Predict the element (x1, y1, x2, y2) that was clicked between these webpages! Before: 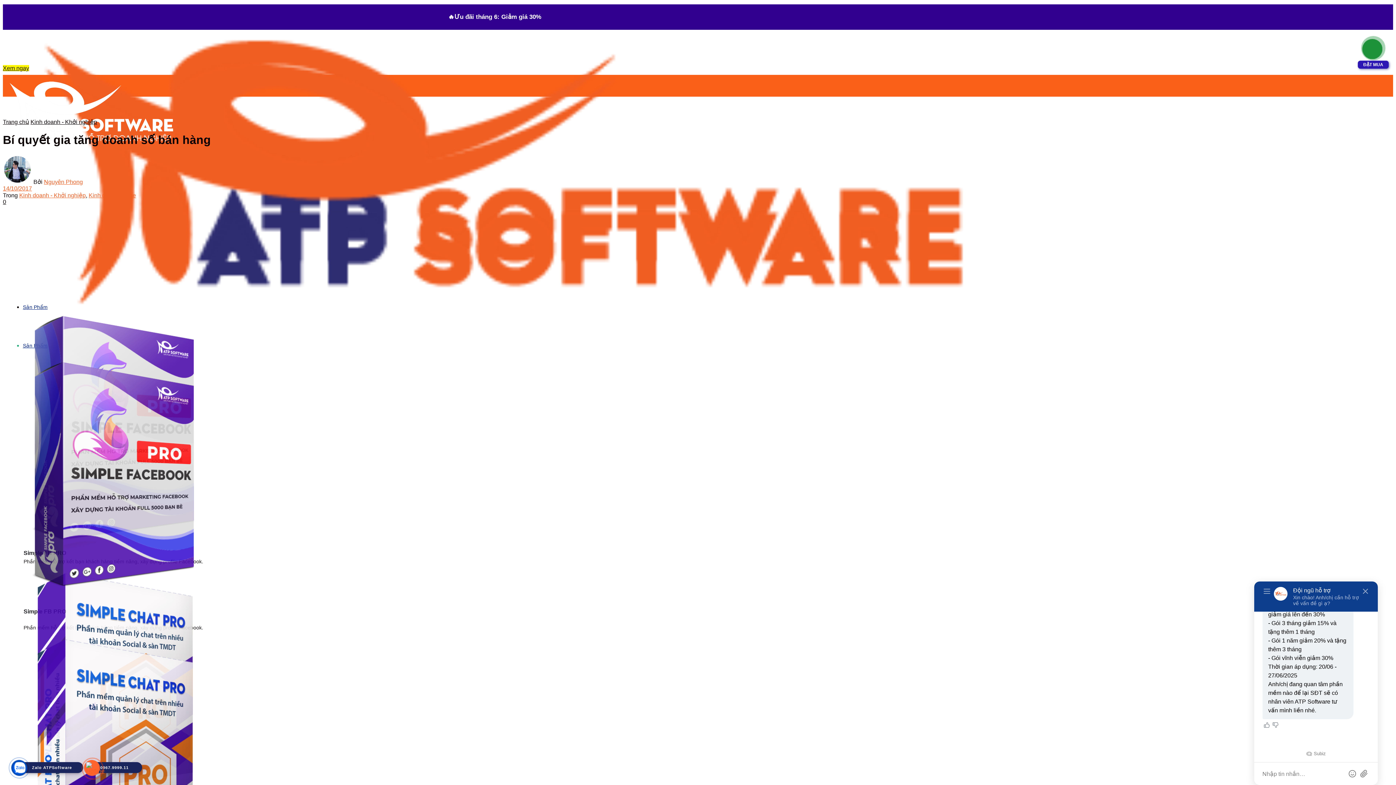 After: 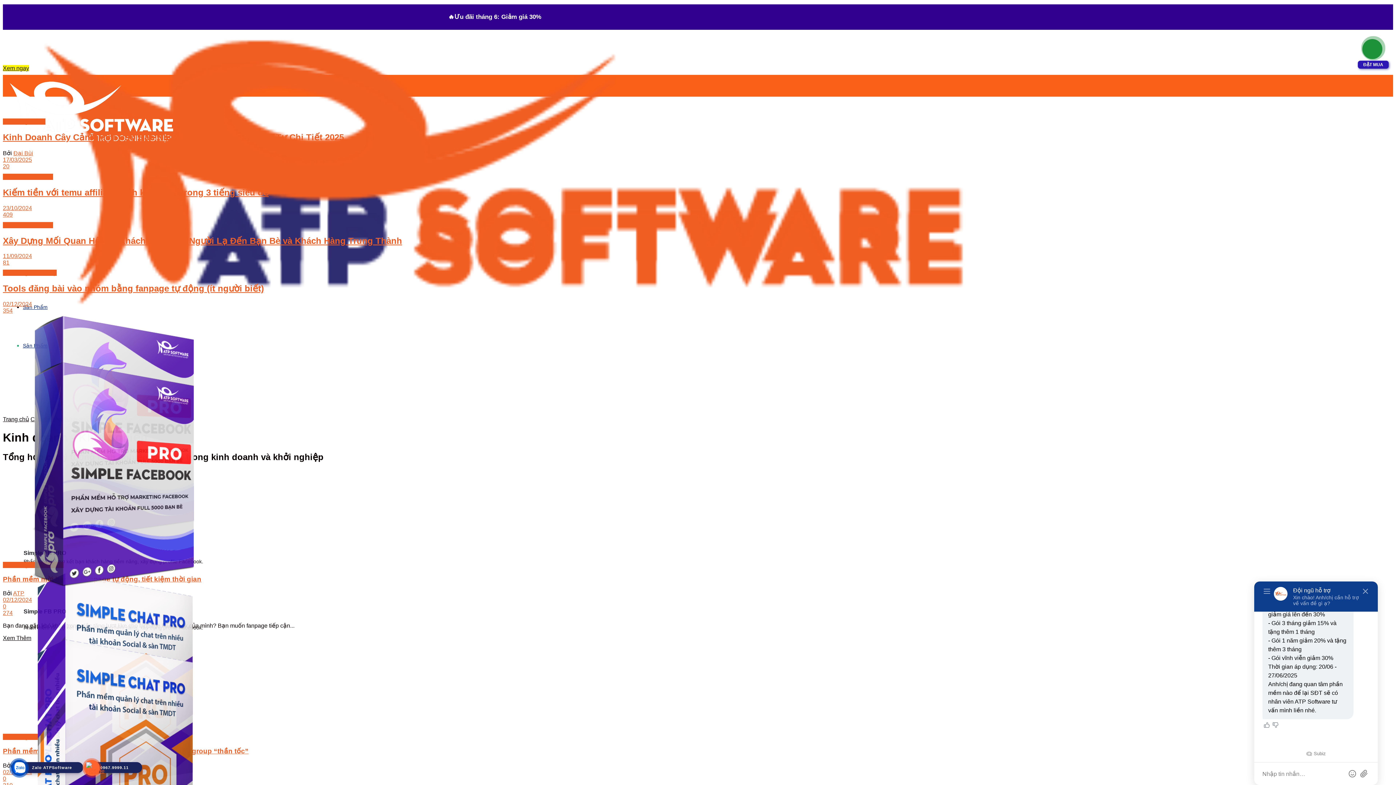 Action: label: Kinh doanh - Khởi nghiệp bbox: (19, 192, 85, 198)